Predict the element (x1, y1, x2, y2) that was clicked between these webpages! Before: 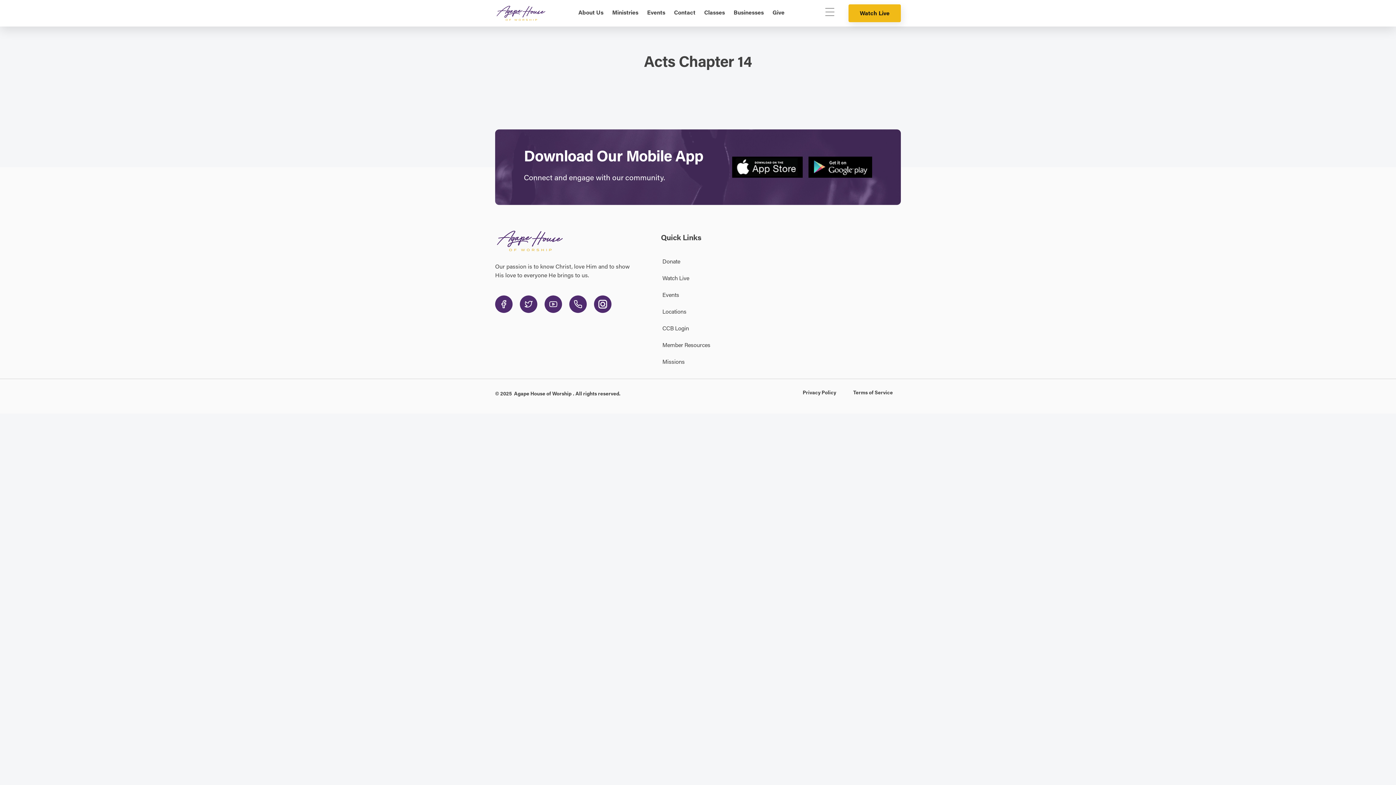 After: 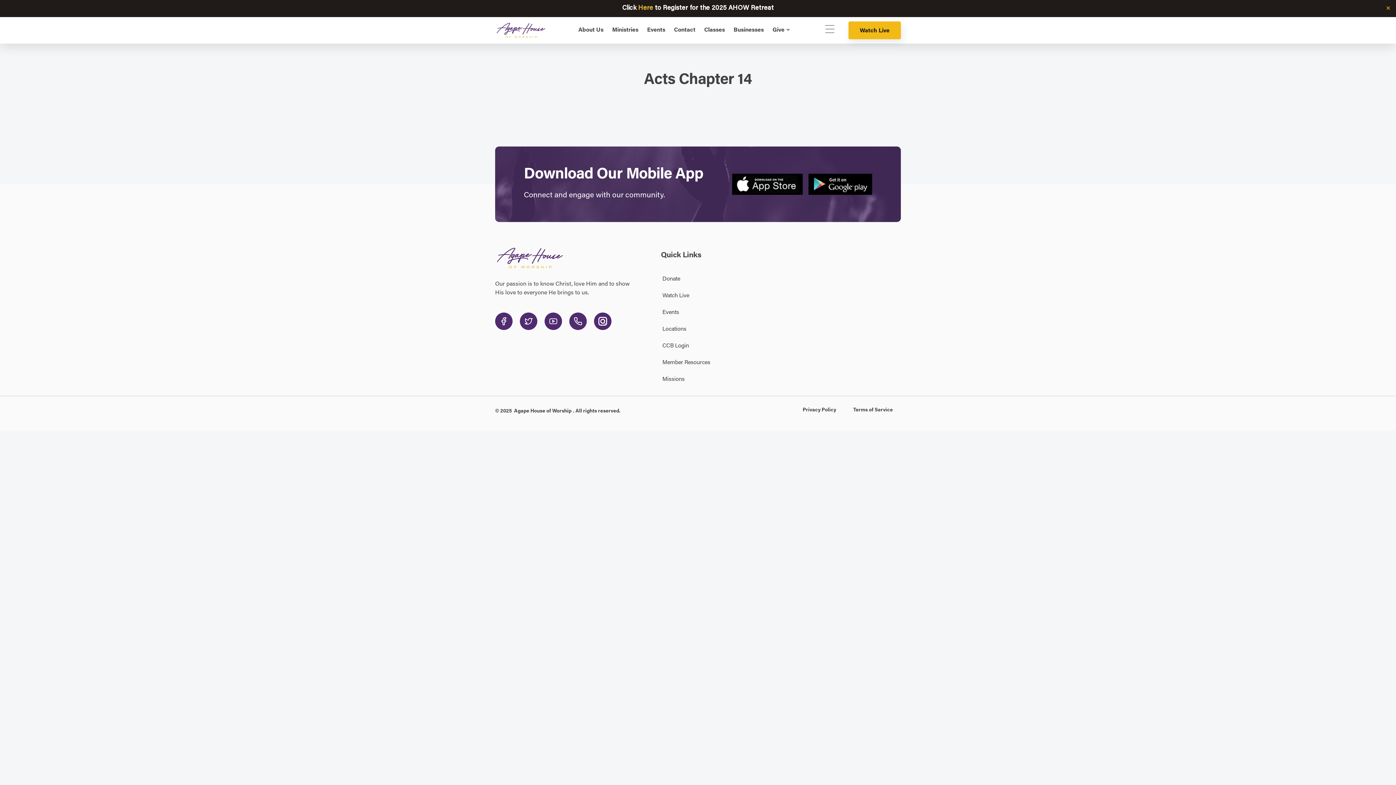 Action: bbox: (569, 295, 586, 313)